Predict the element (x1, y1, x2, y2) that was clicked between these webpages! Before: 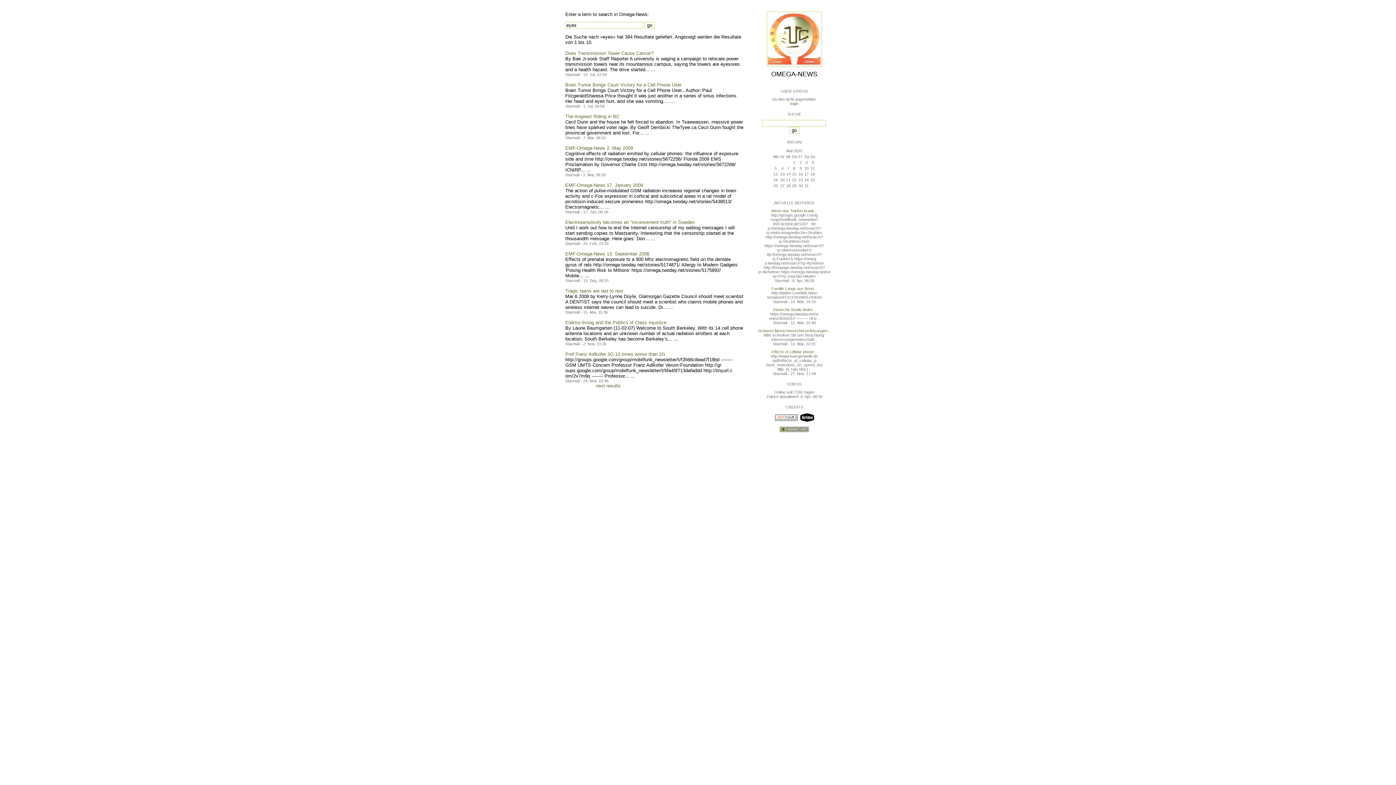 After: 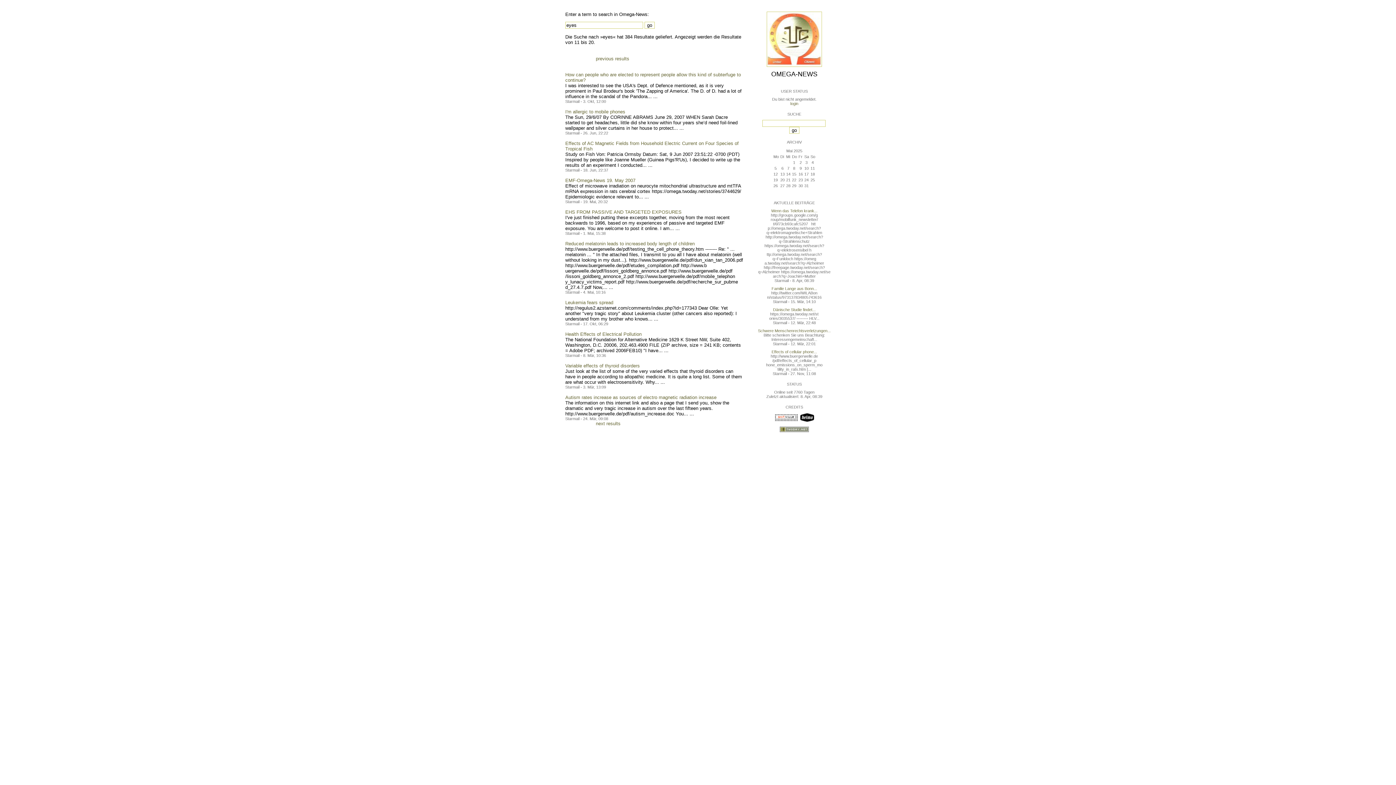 Action: label: next results bbox: (596, 383, 620, 388)